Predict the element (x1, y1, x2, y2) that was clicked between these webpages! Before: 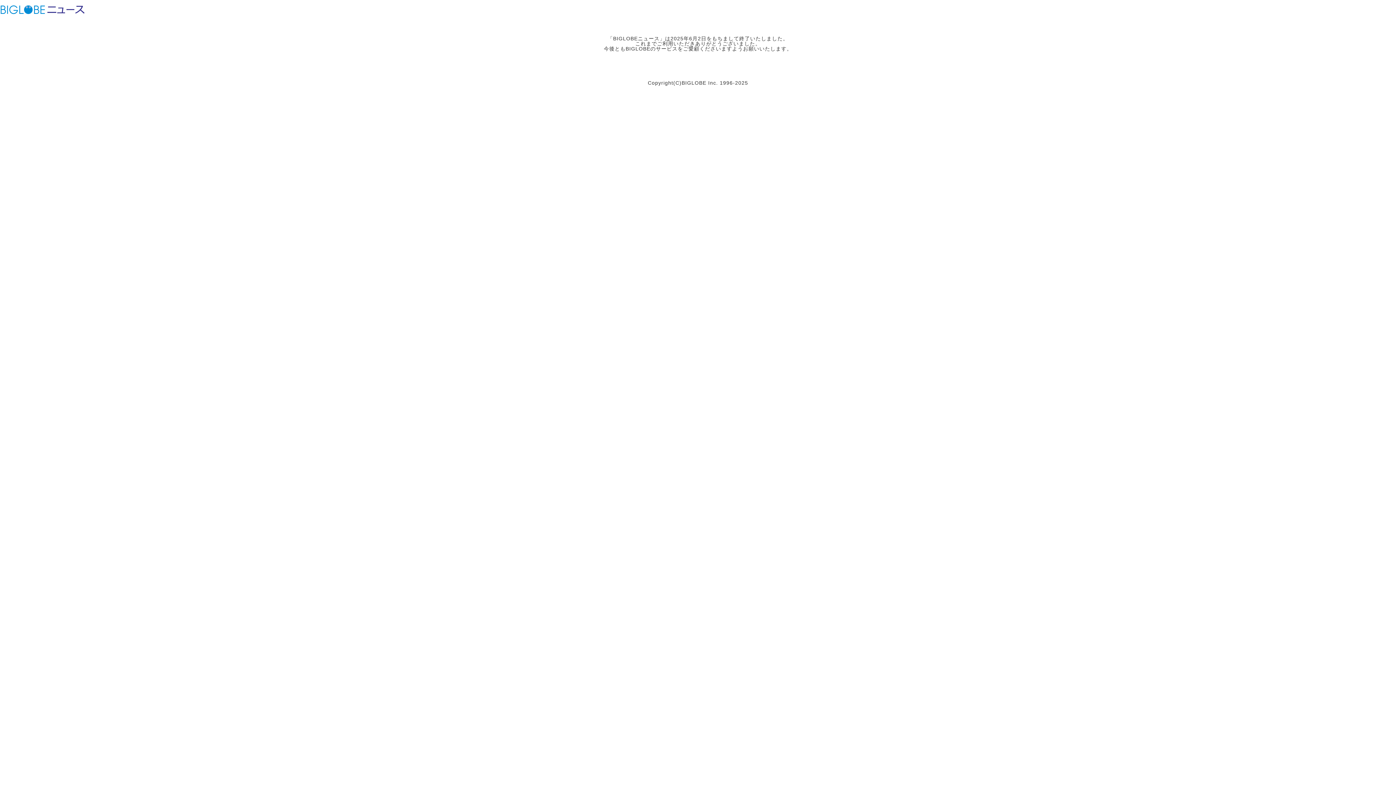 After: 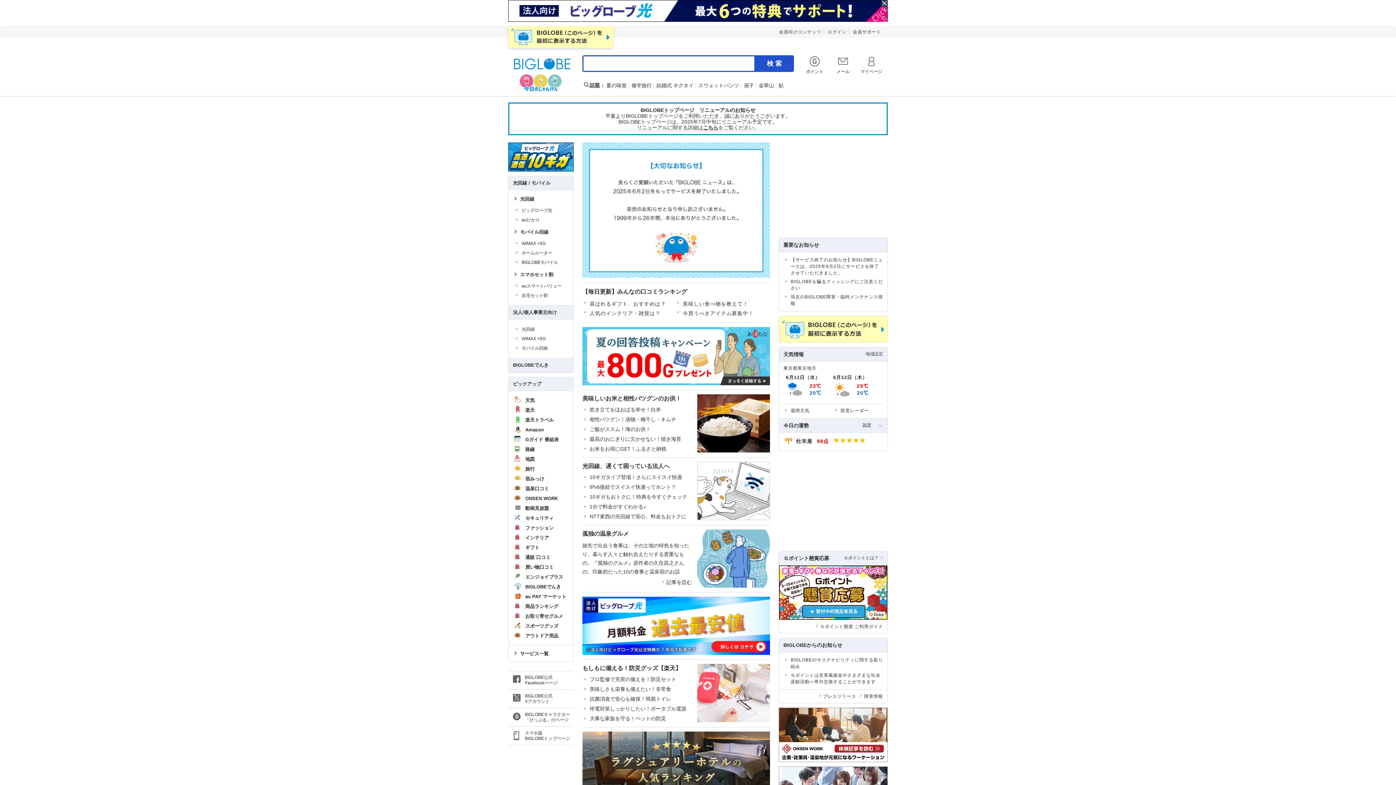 Action: label: ビッグローブ bbox: (0, 3, 45, 15)